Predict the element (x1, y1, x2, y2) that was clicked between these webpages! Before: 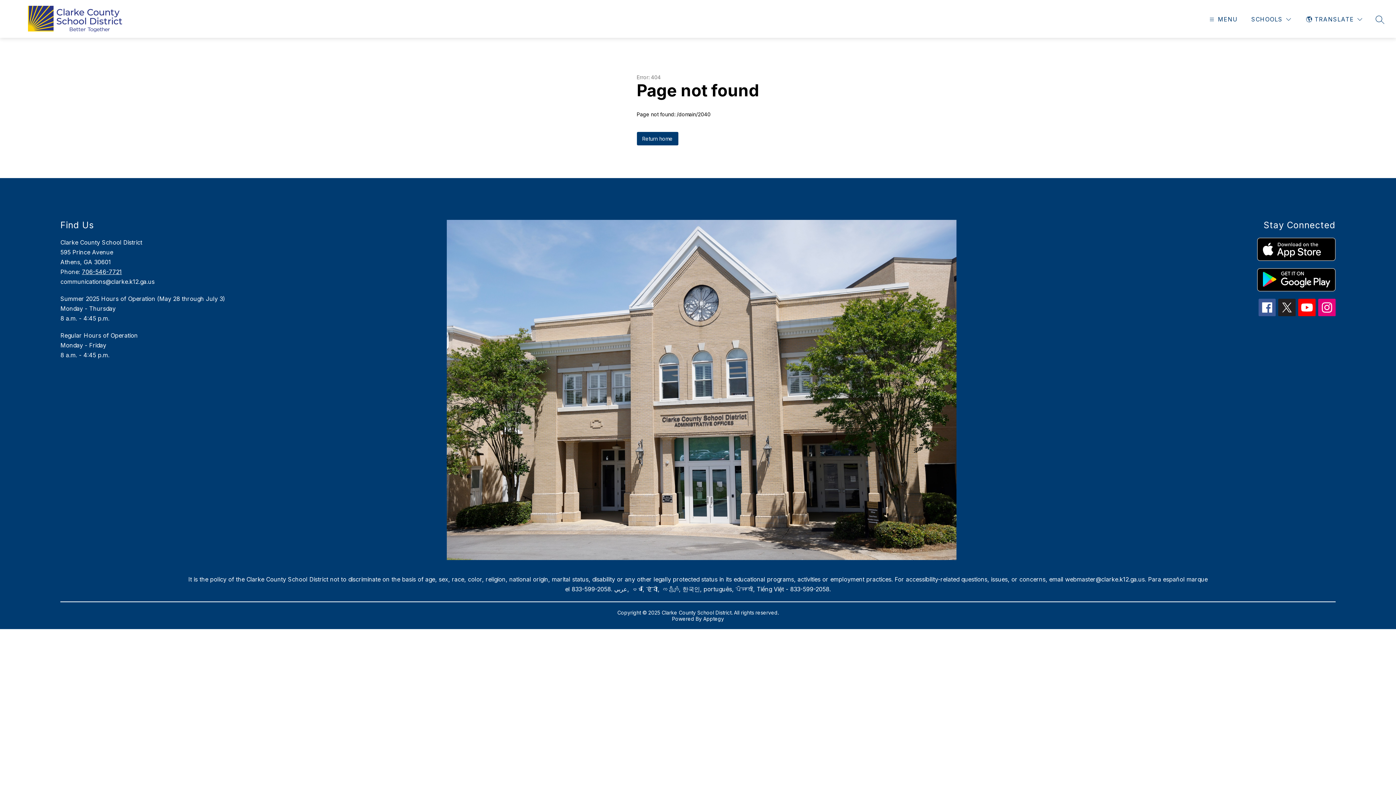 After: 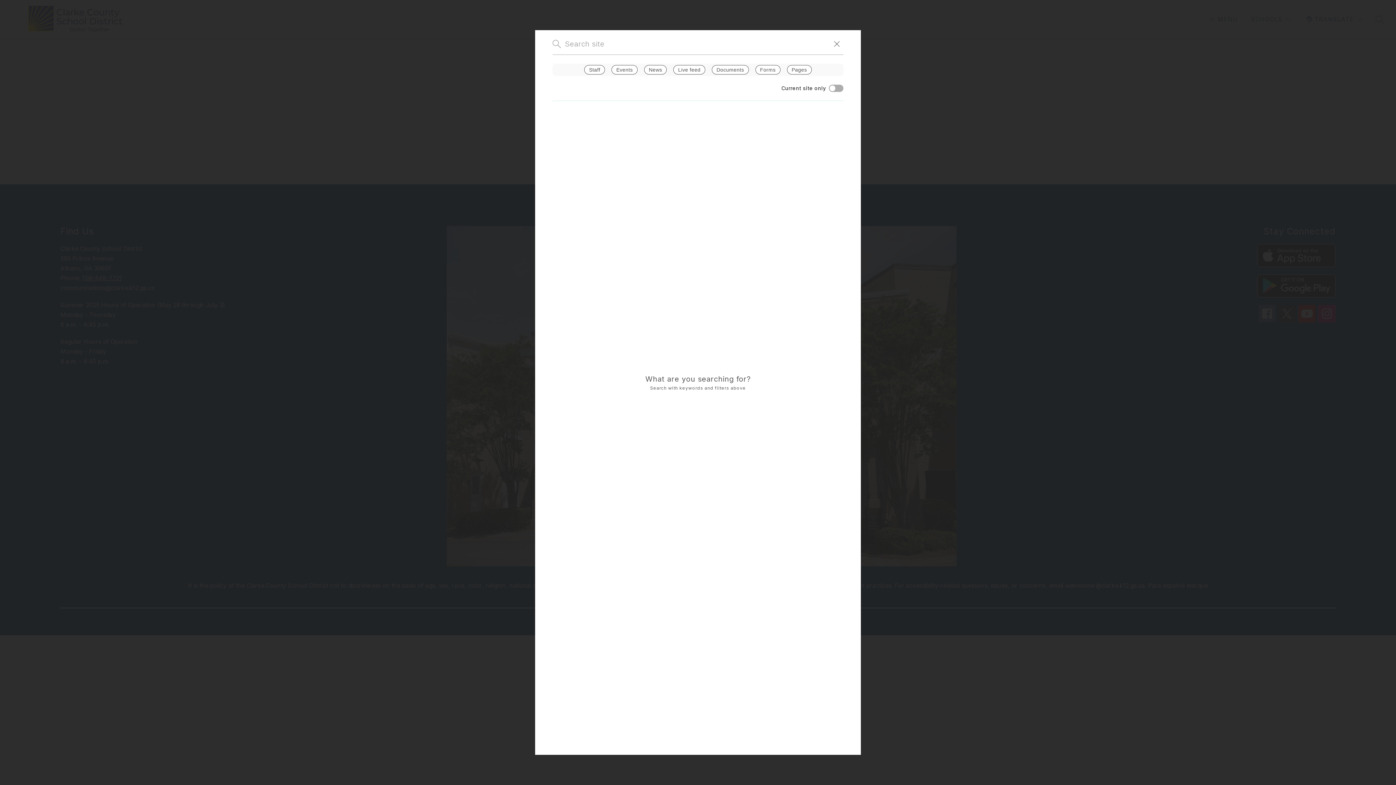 Action: bbox: (1376, 15, 1384, 23) label: SEARCH SITE